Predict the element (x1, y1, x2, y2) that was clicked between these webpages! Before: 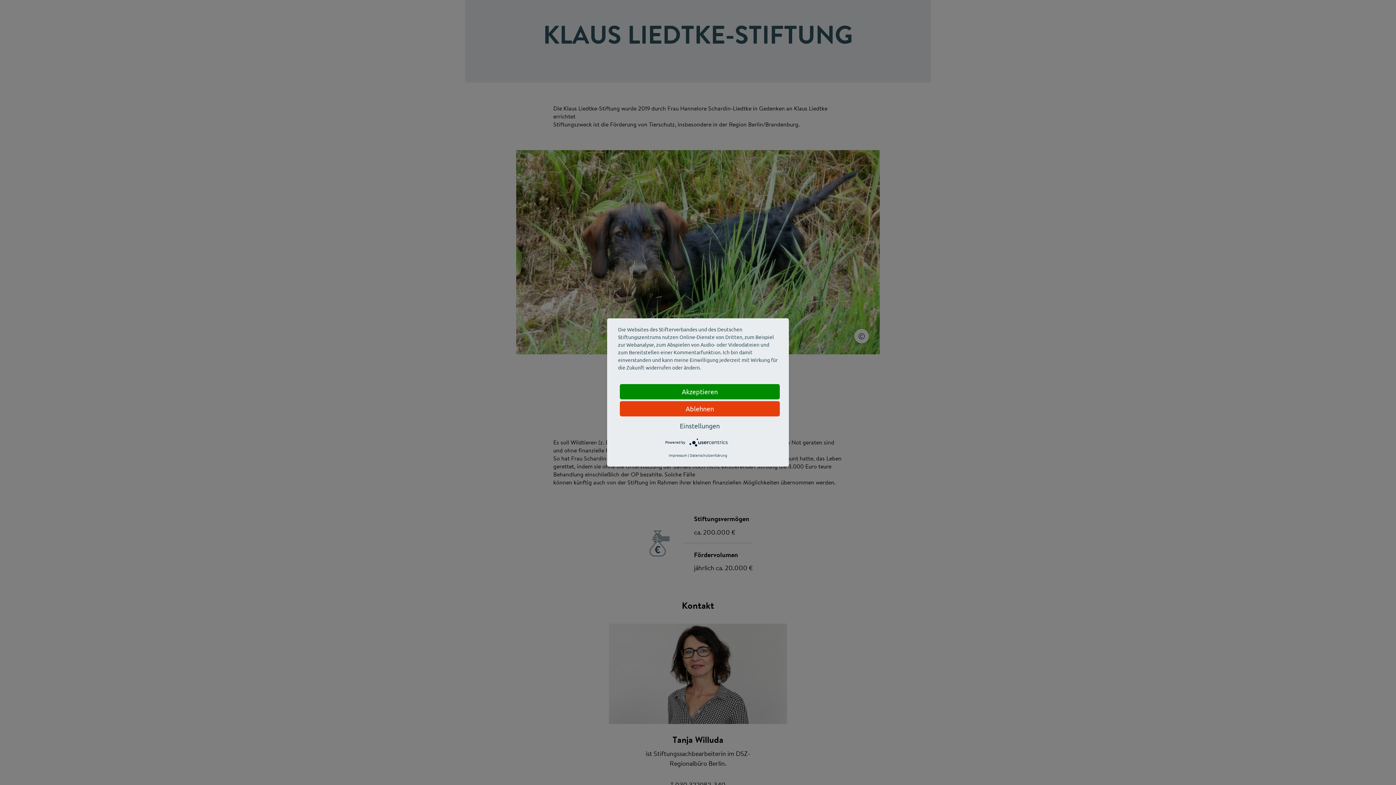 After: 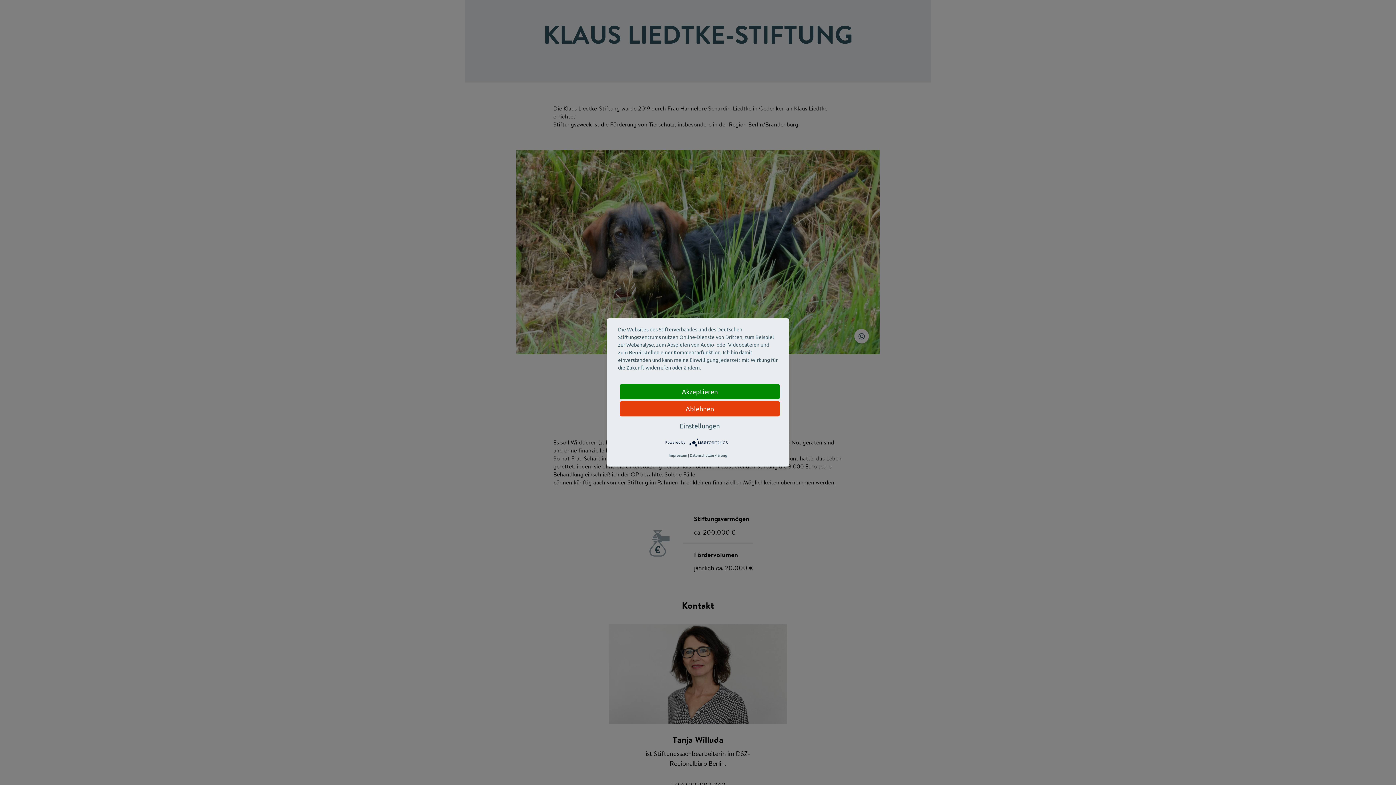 Action: bbox: (689, 439, 730, 445)